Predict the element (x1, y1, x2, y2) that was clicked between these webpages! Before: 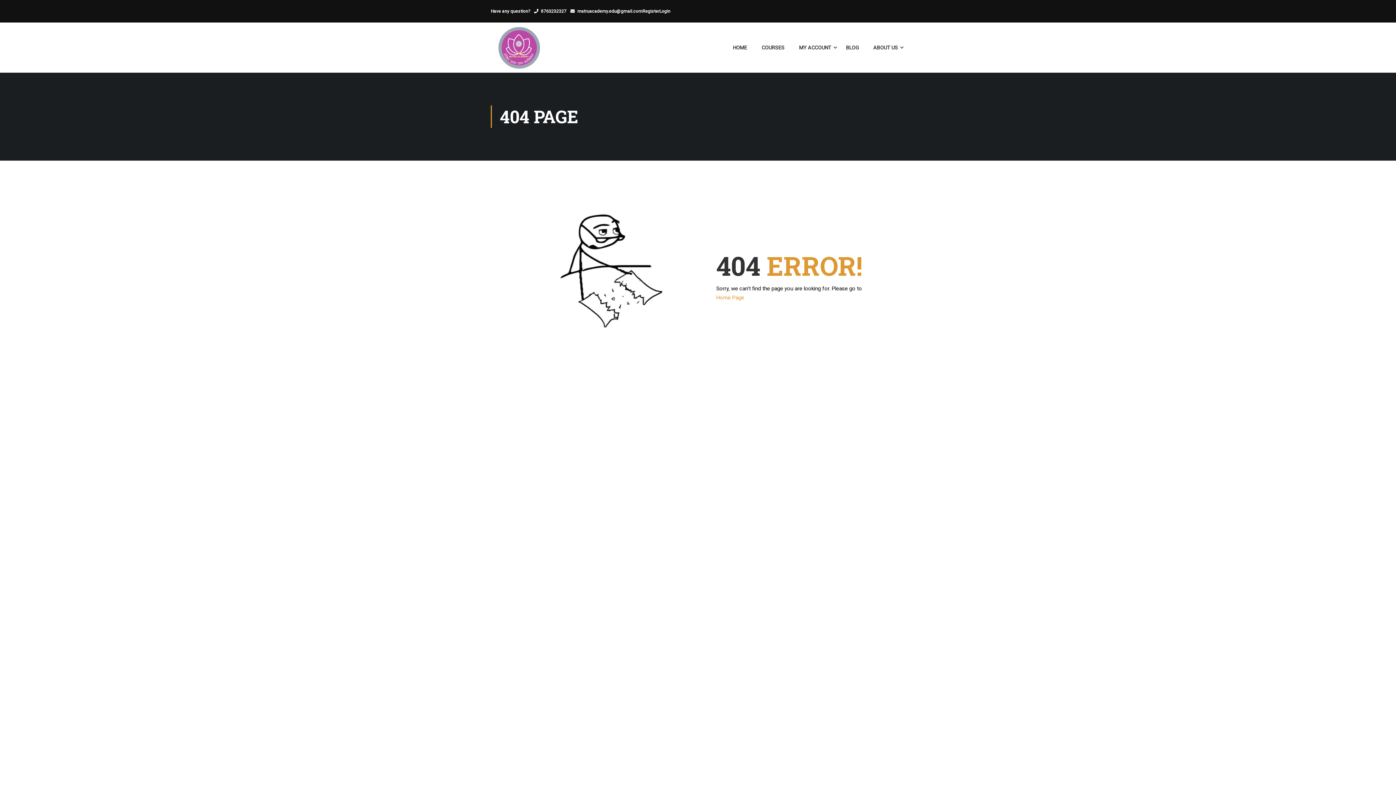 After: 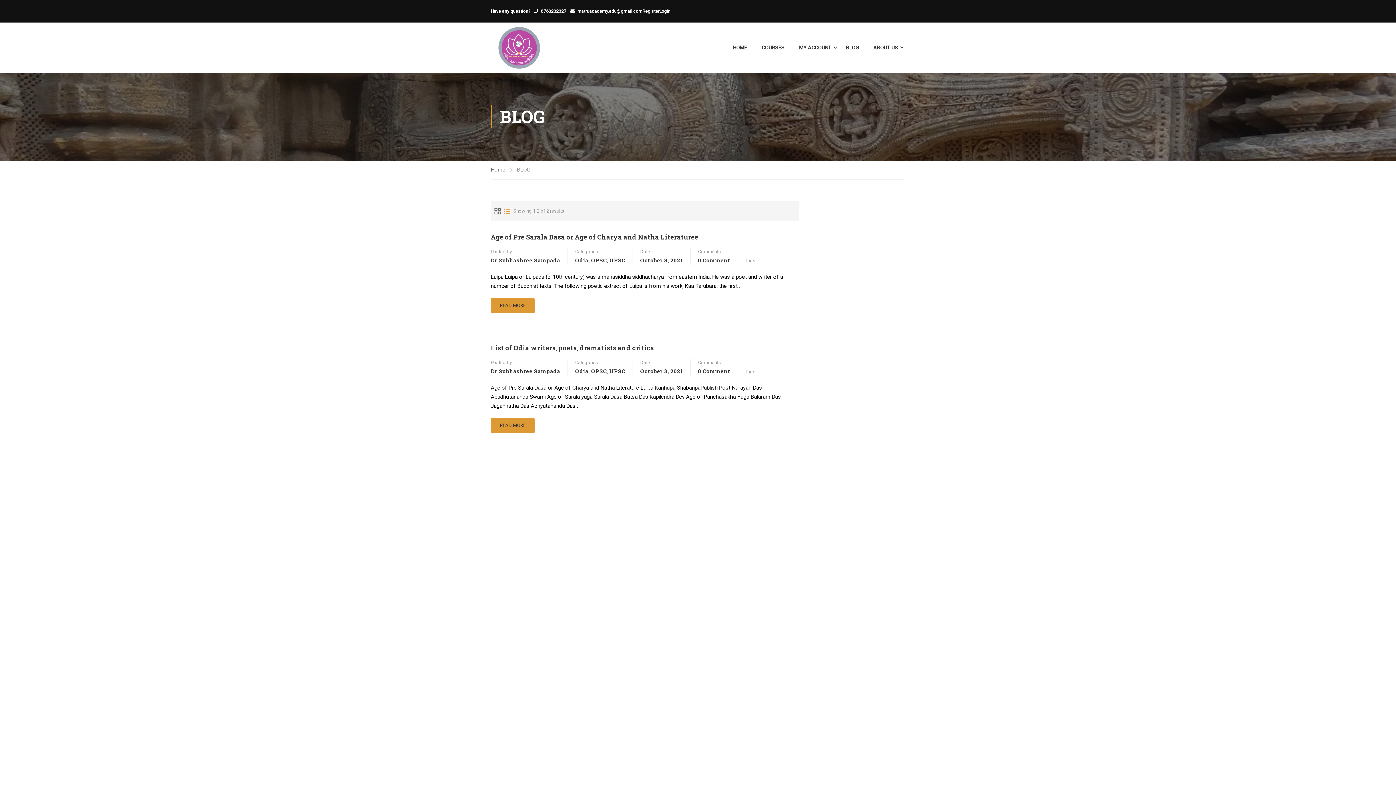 Action: bbox: (838, 36, 866, 58) label: BLOG